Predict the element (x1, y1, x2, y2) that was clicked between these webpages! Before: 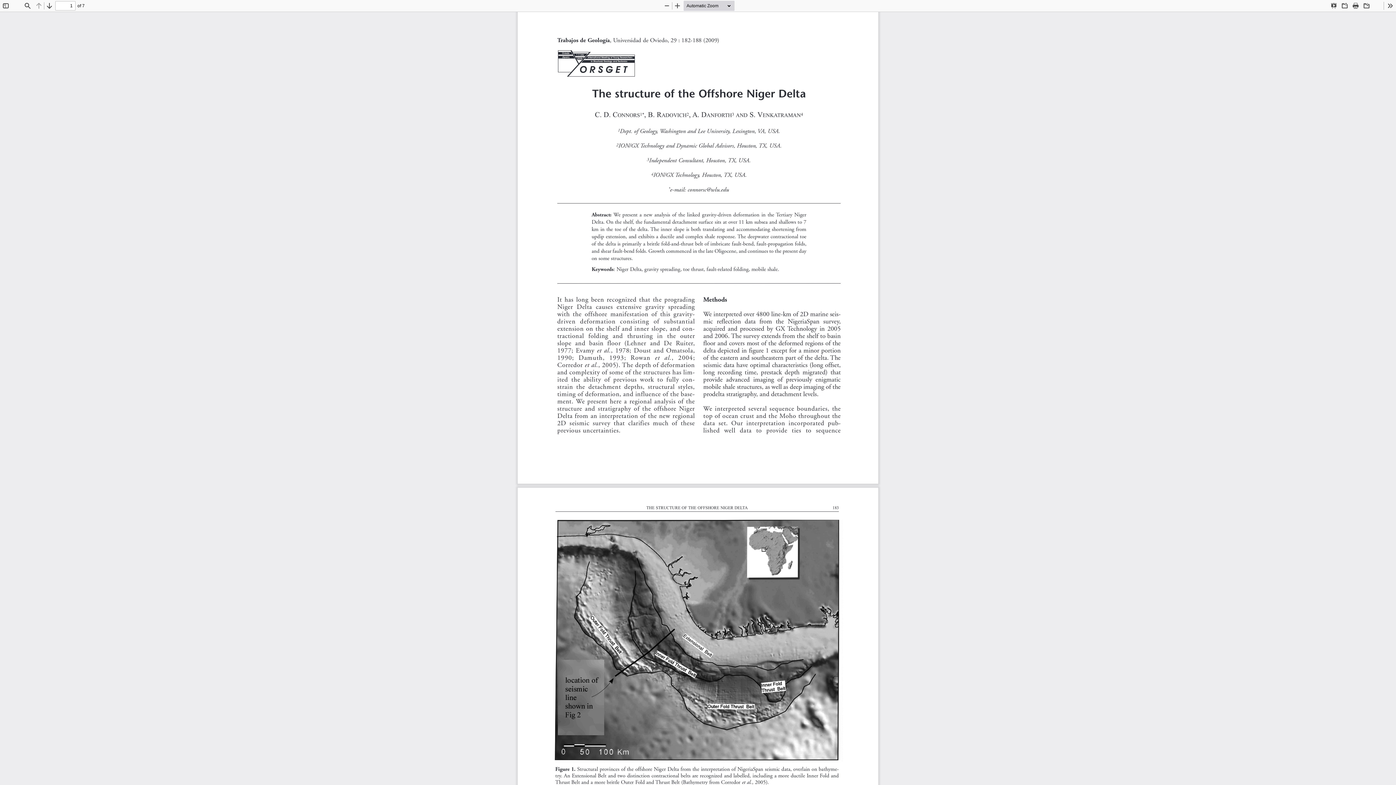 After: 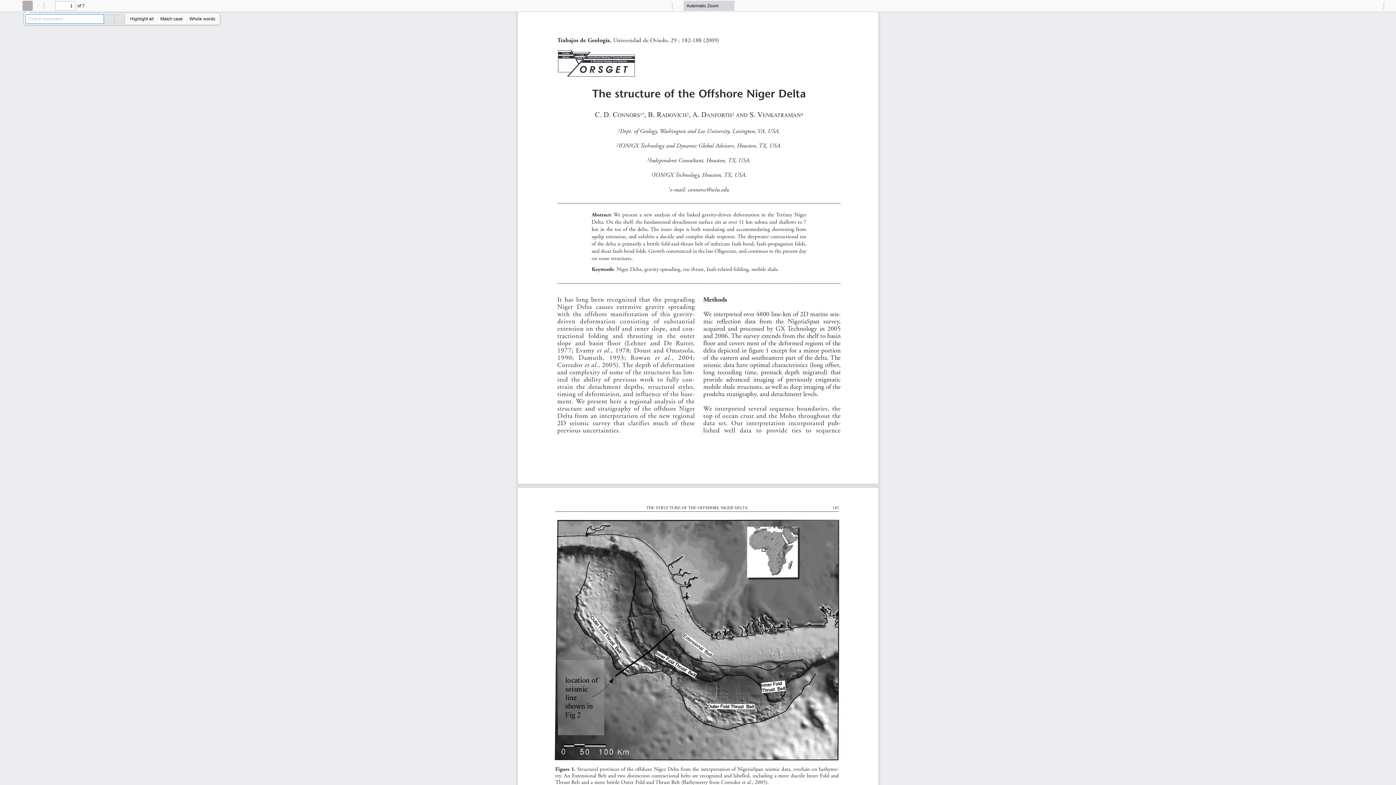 Action: bbox: (22, 0, 32, 10) label: Find